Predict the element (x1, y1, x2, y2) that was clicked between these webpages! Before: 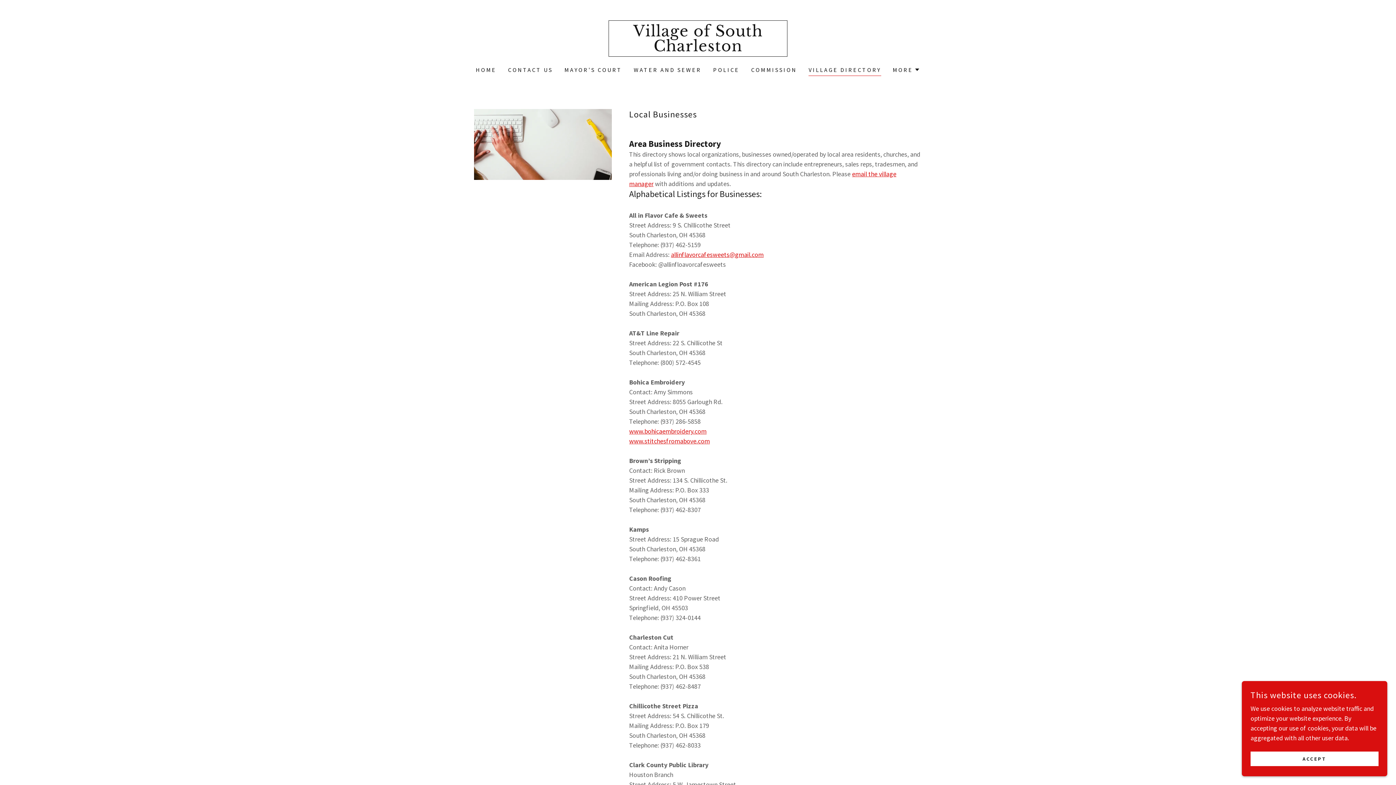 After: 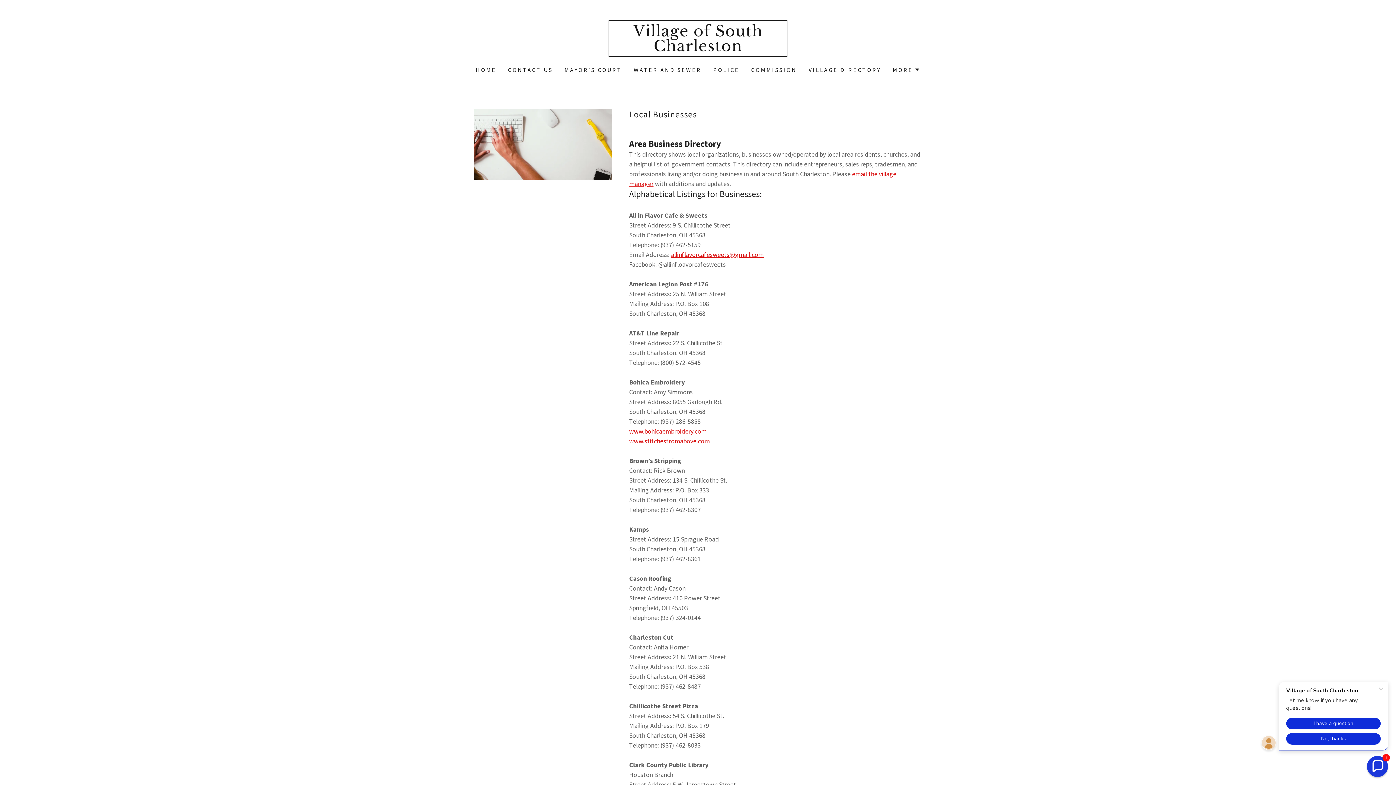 Action: label: ACCEPT bbox: (1250, 752, 1378, 766)